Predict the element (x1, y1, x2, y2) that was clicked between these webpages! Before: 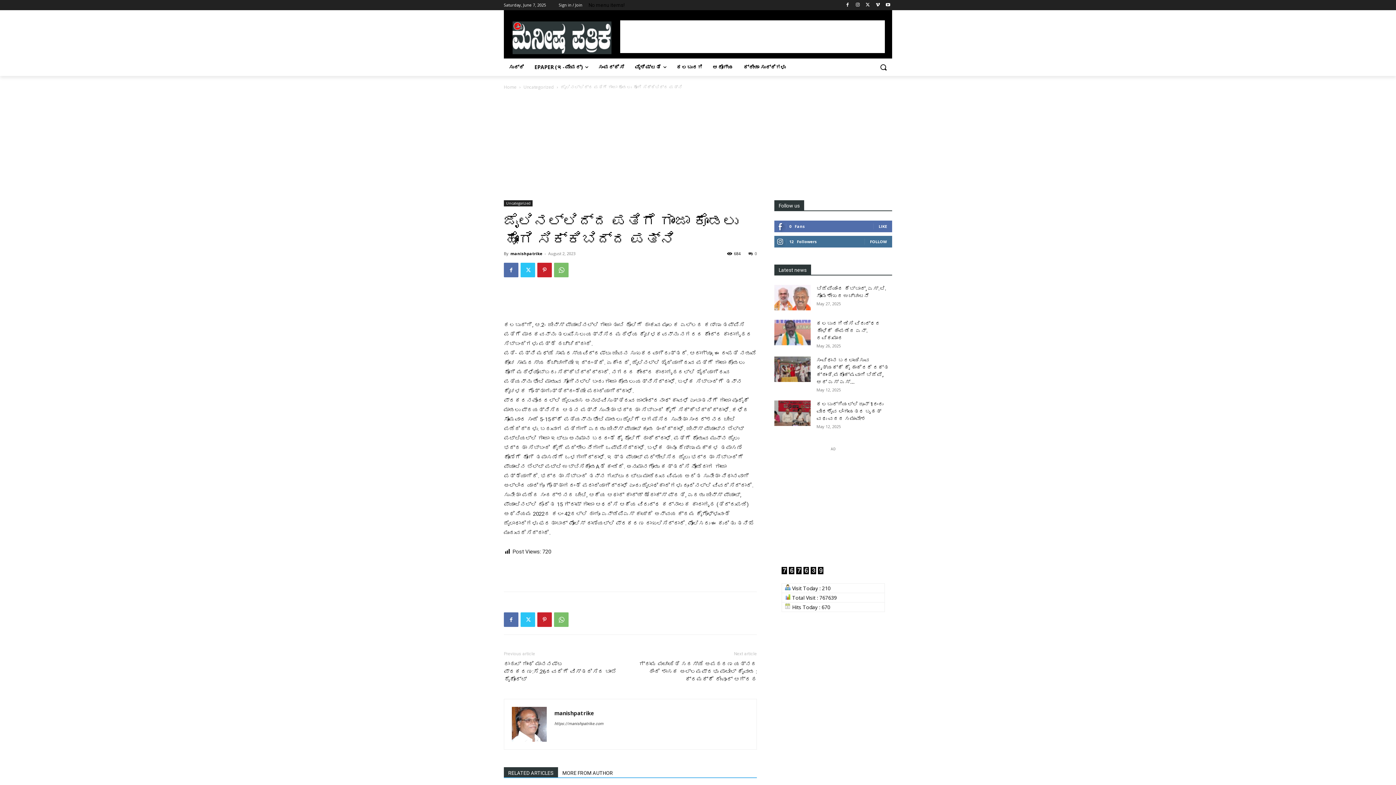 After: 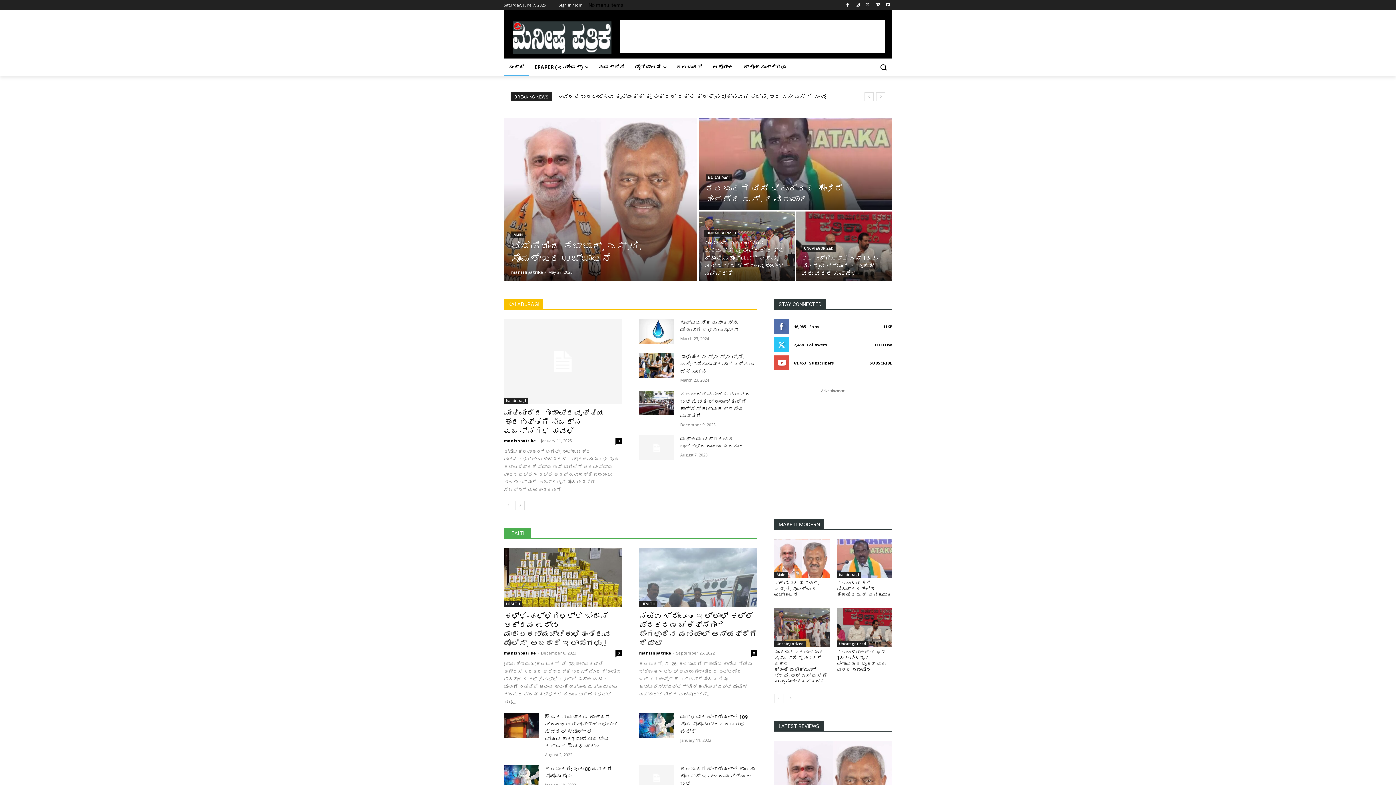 Action: label: https://manishpatrike.com bbox: (554, 721, 603, 726)